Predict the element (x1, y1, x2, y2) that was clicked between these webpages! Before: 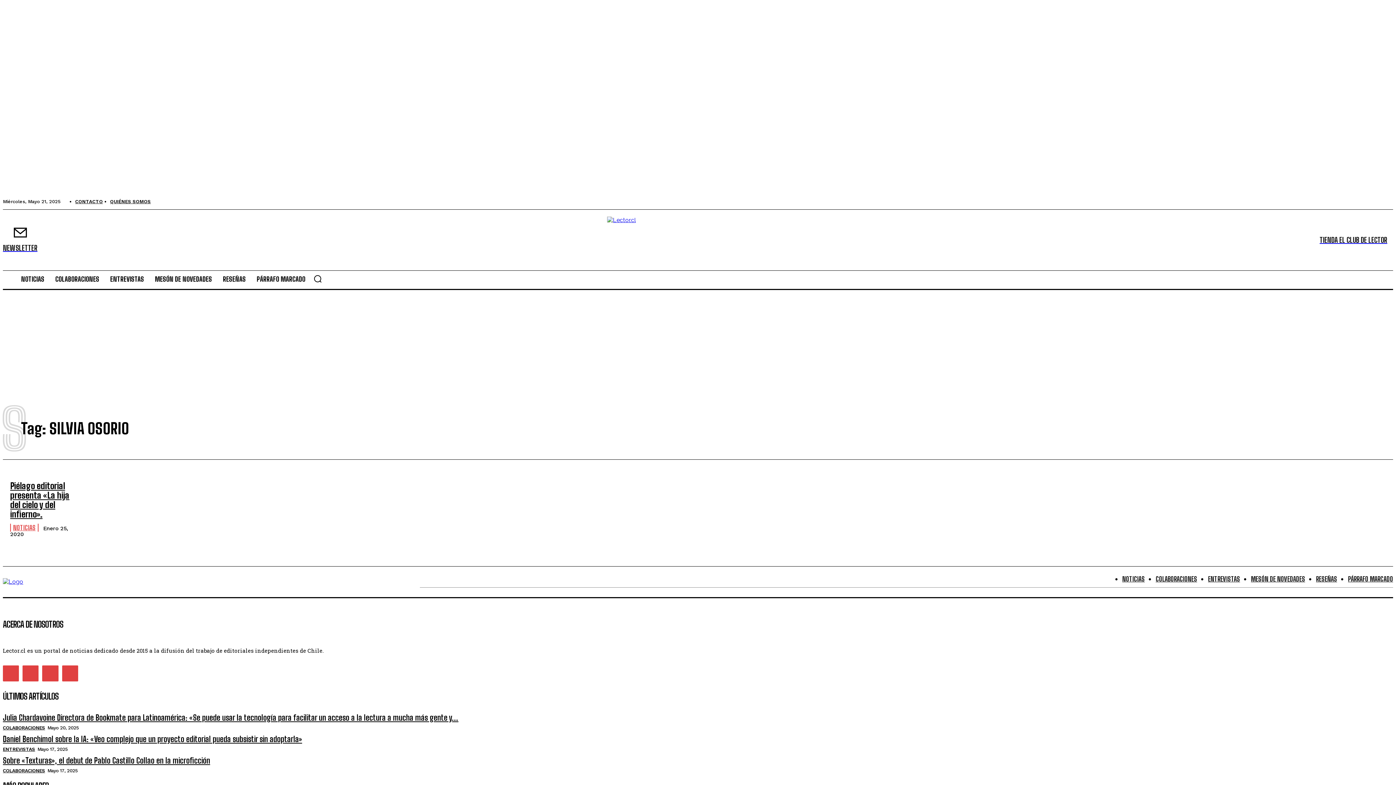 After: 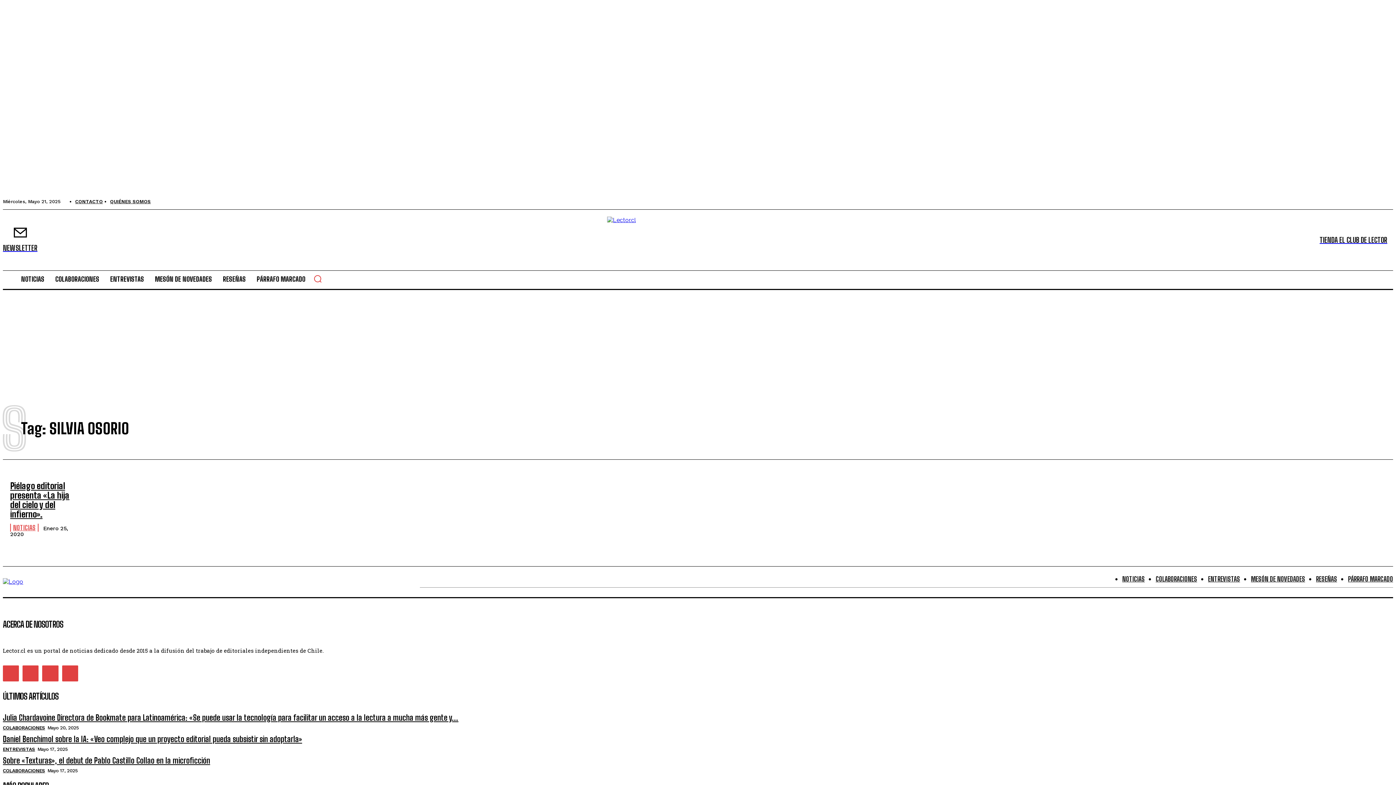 Action: bbox: (309, 270, 326, 287) label: Search